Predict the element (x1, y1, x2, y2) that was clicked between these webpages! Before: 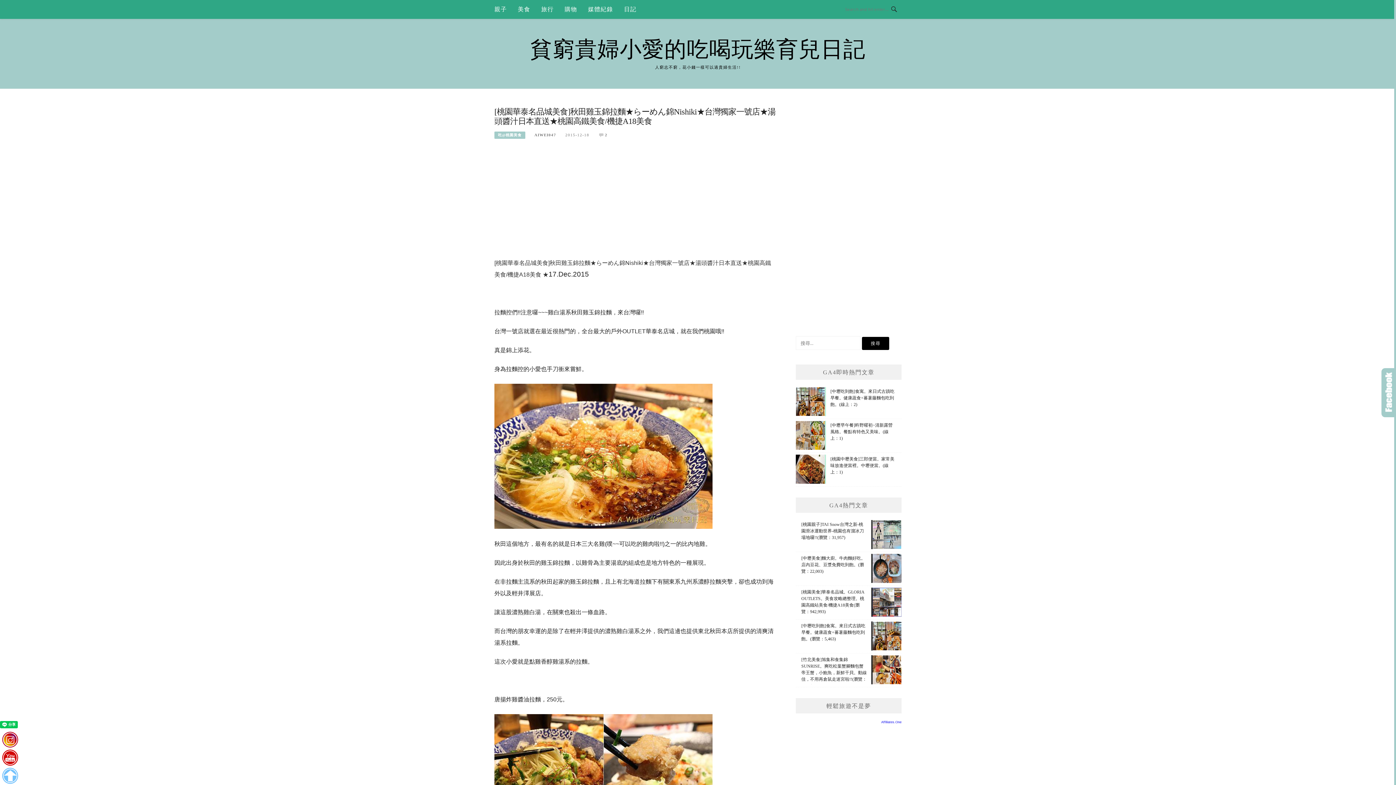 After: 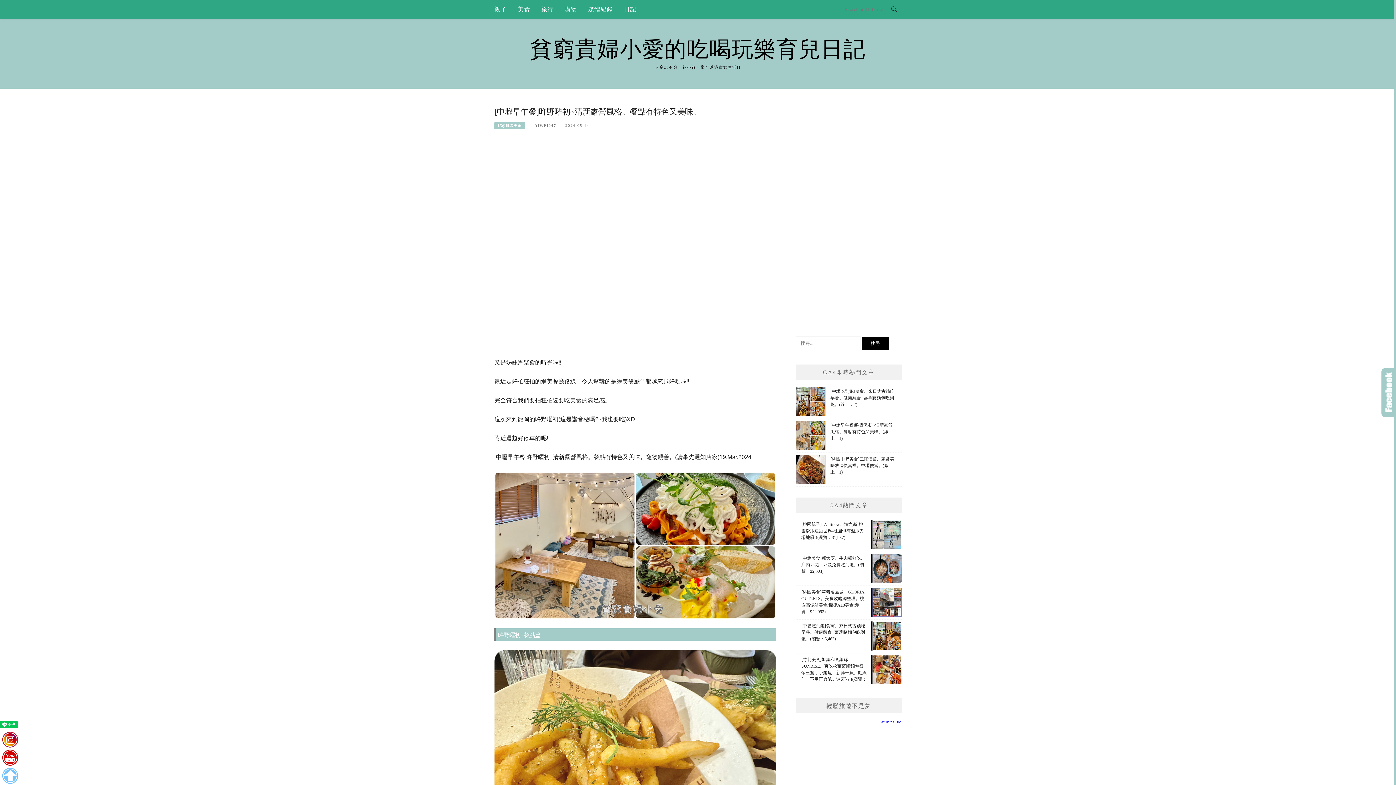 Action: bbox: (796, 421, 901, 450) label: [中壢早午餐]旿野曜初~清新露營風格。餐點有特色又美味。(線上：1)